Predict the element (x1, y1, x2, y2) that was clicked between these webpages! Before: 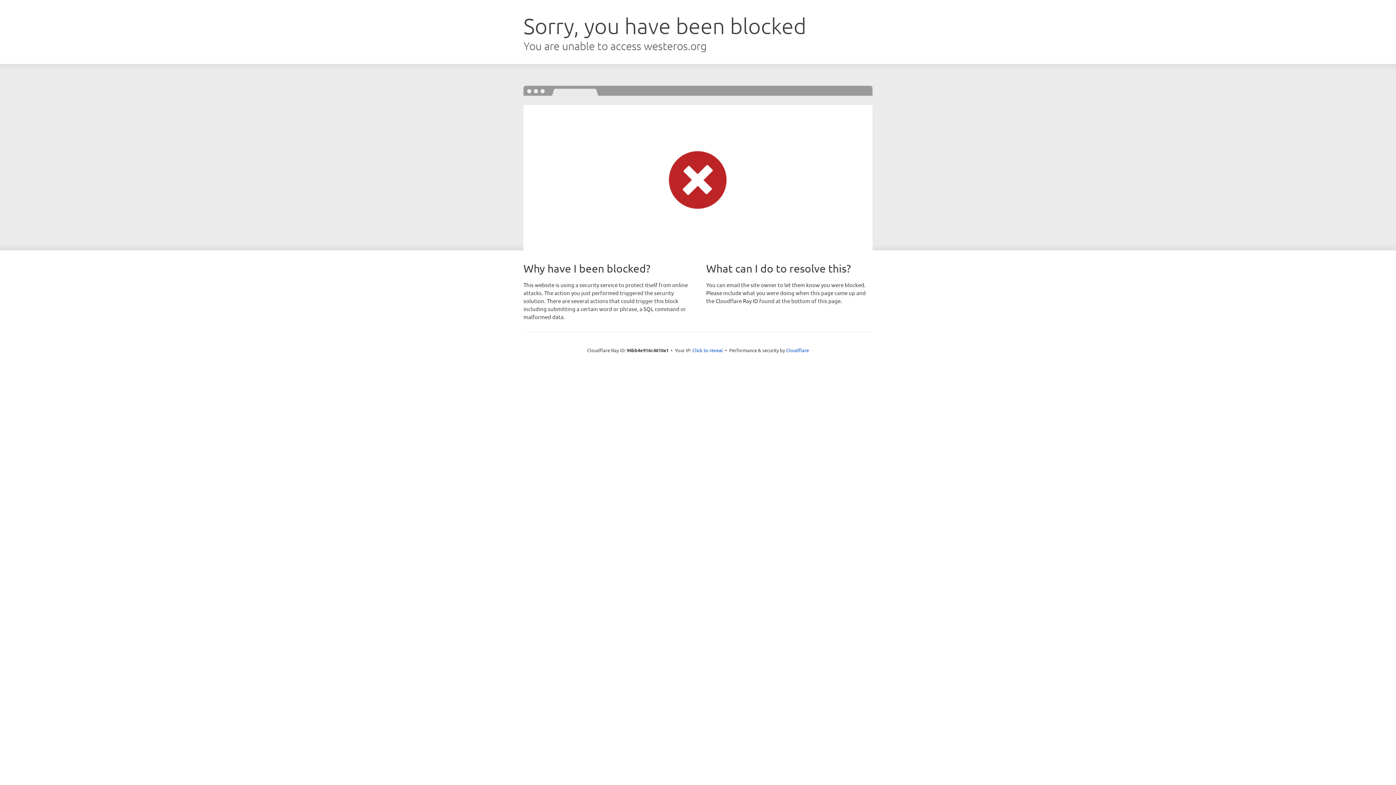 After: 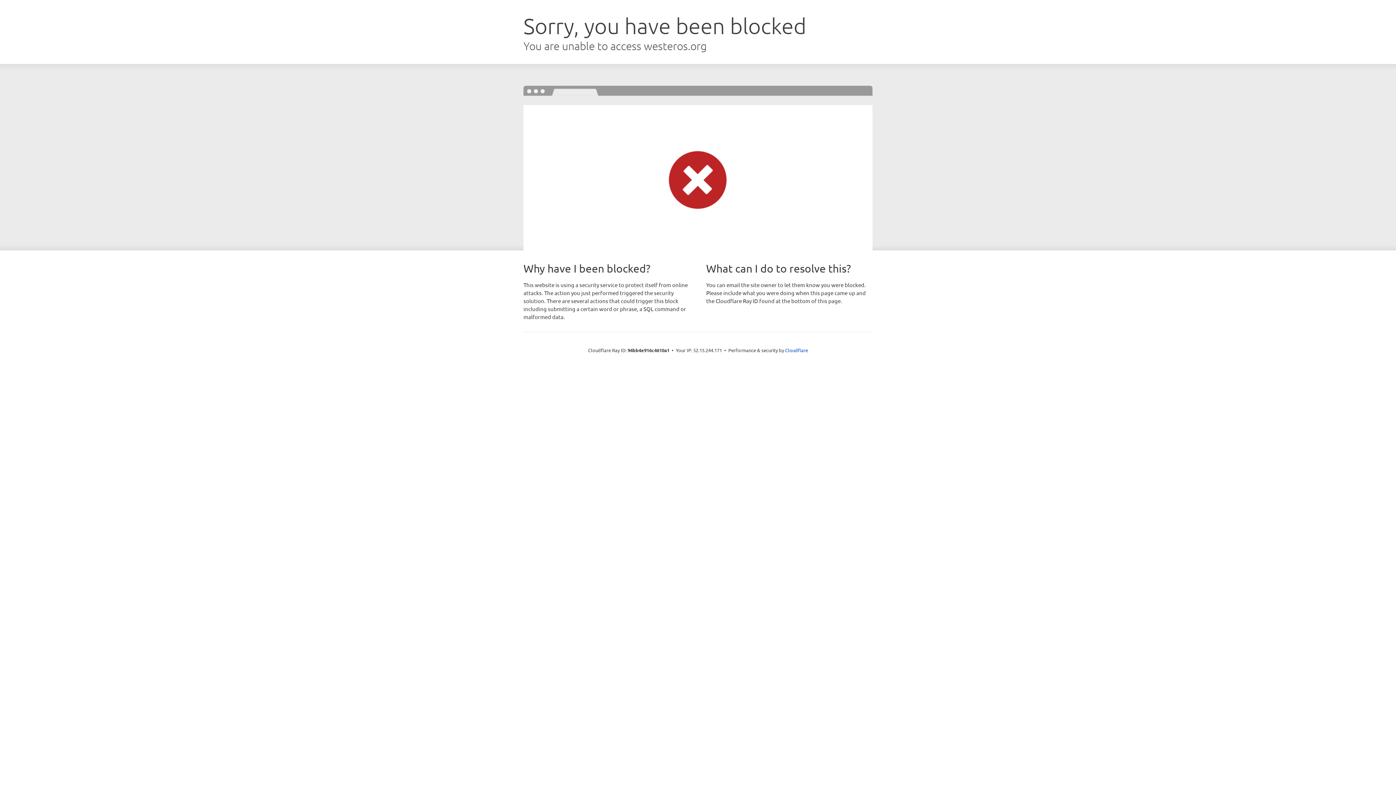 Action: label: Click to reveal bbox: (692, 346, 723, 353)